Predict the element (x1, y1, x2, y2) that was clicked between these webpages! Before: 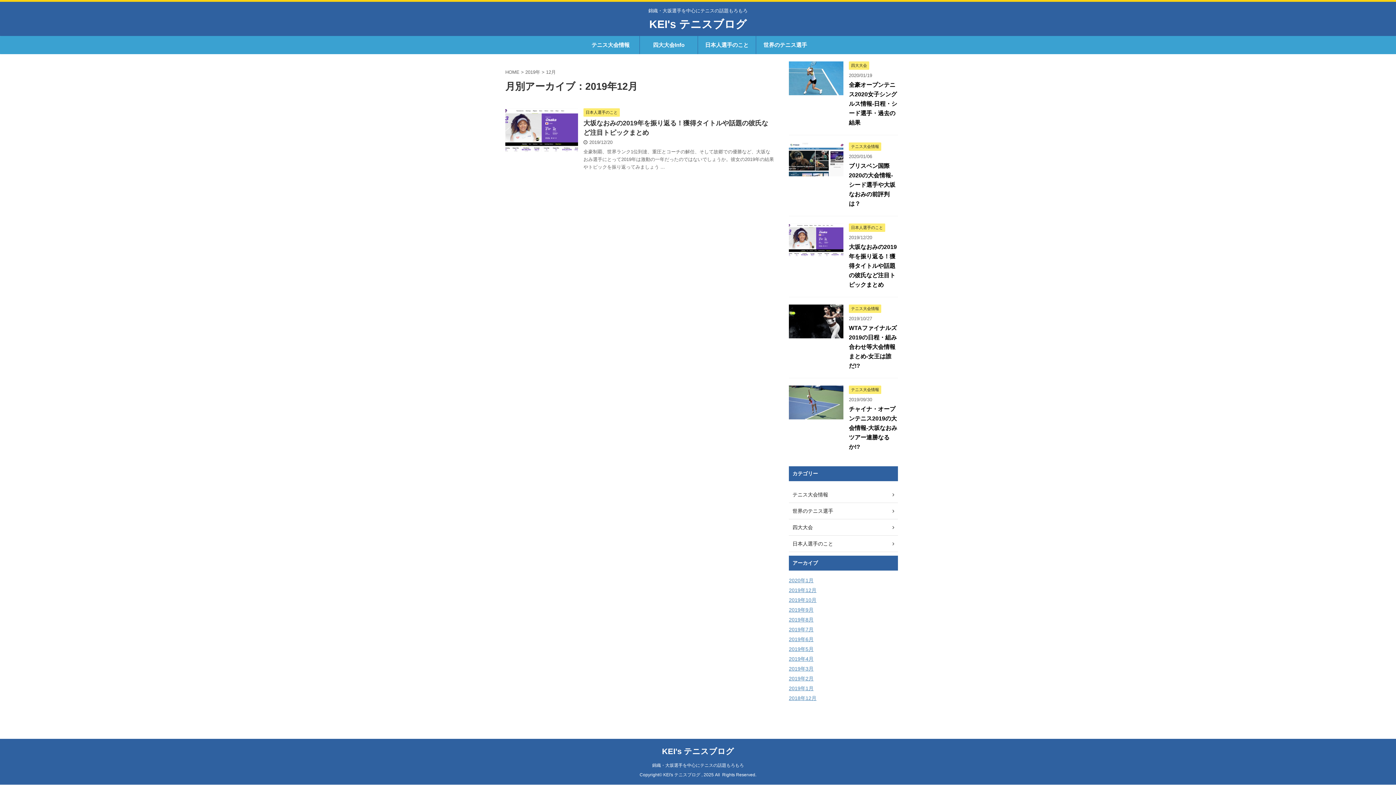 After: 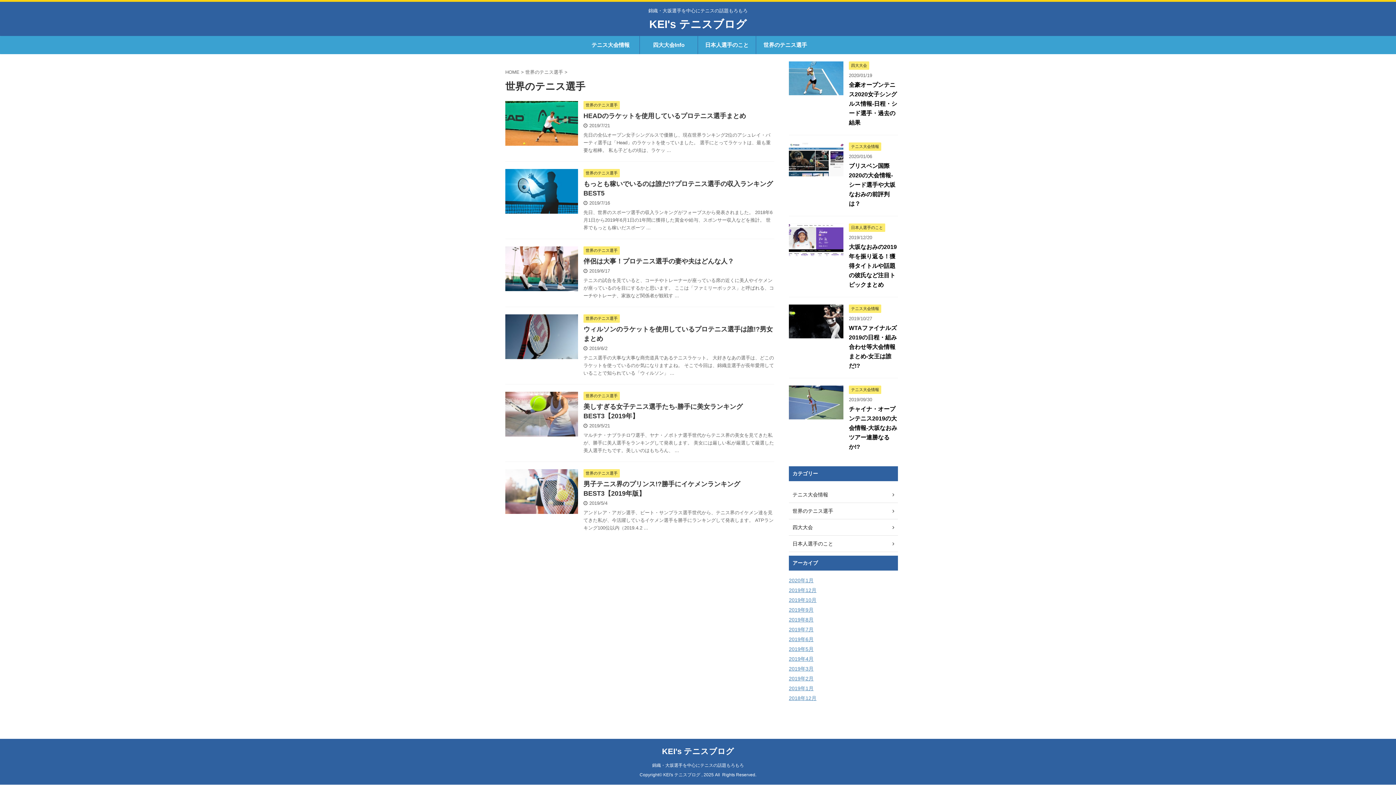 Action: bbox: (789, 503, 898, 519) label: 世界のテニス選手